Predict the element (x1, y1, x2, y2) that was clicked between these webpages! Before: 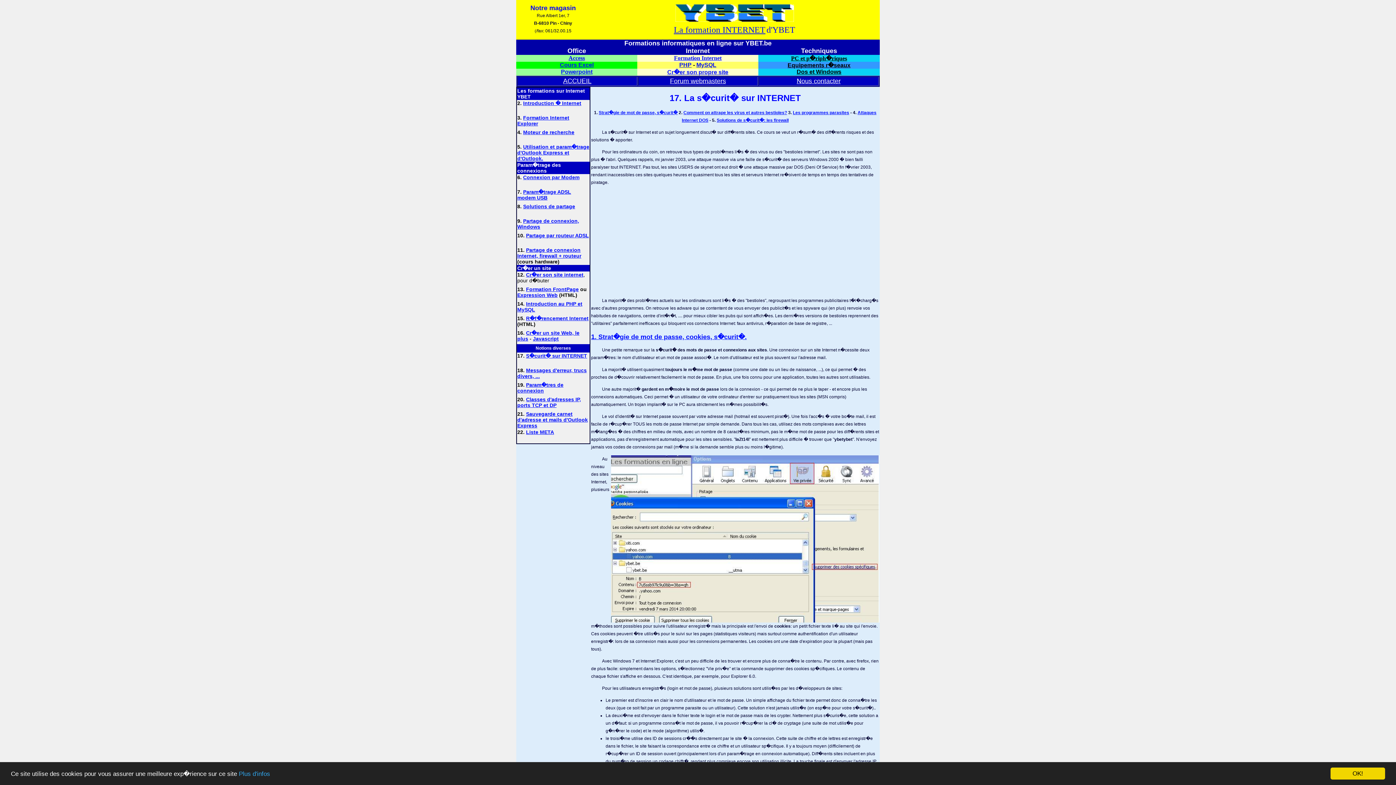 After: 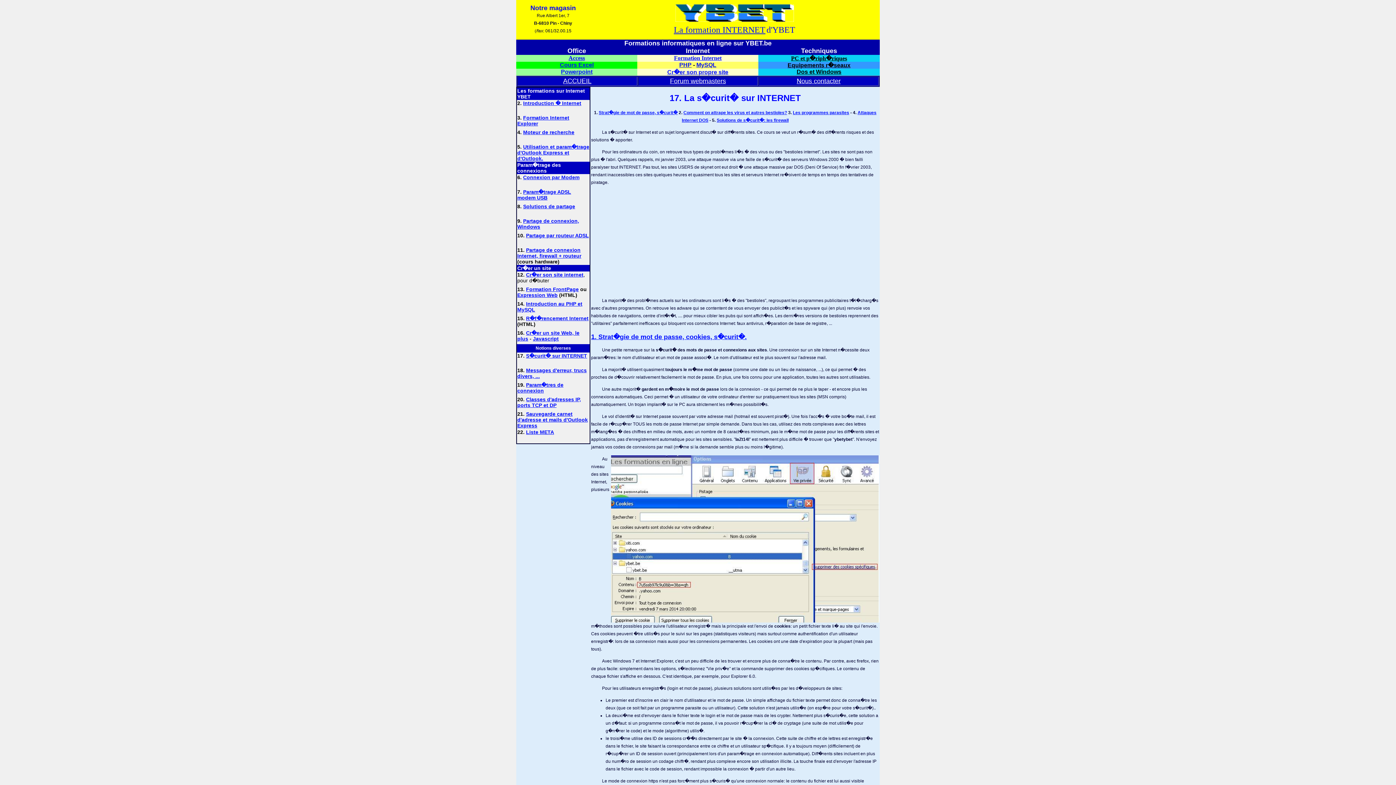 Action: bbox: (1330, 768, 1385, 780) label: OK!